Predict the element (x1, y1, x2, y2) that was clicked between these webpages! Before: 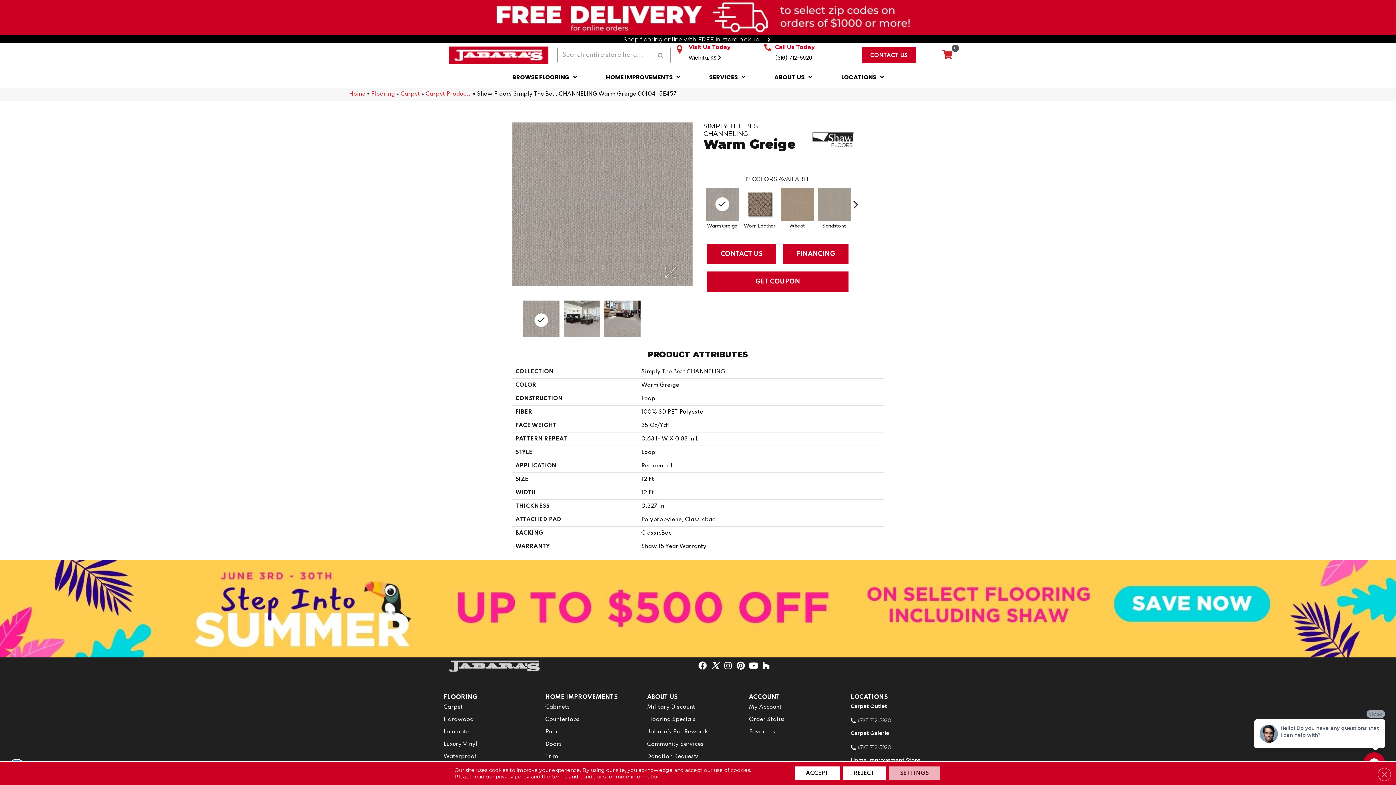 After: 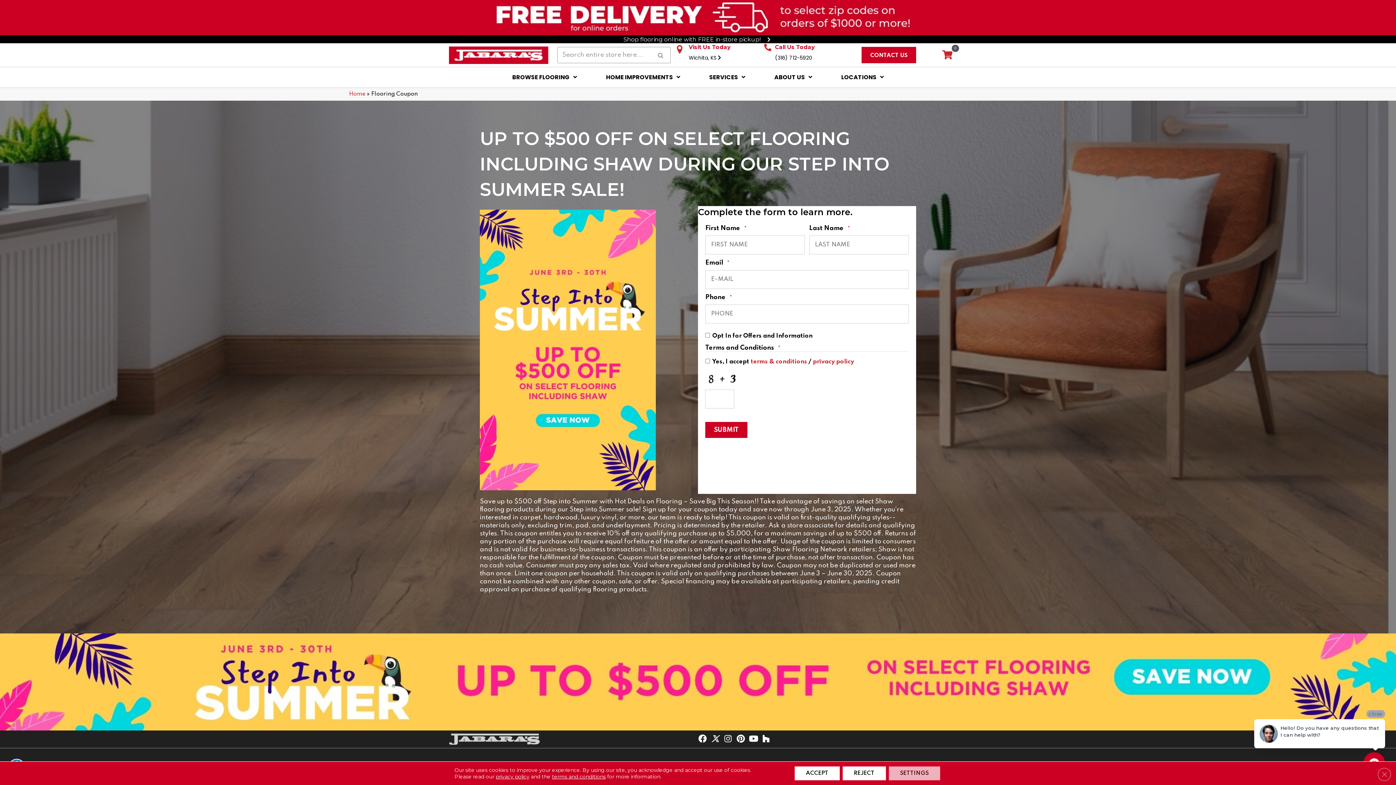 Action: bbox: (0, 605, 1396, 612)